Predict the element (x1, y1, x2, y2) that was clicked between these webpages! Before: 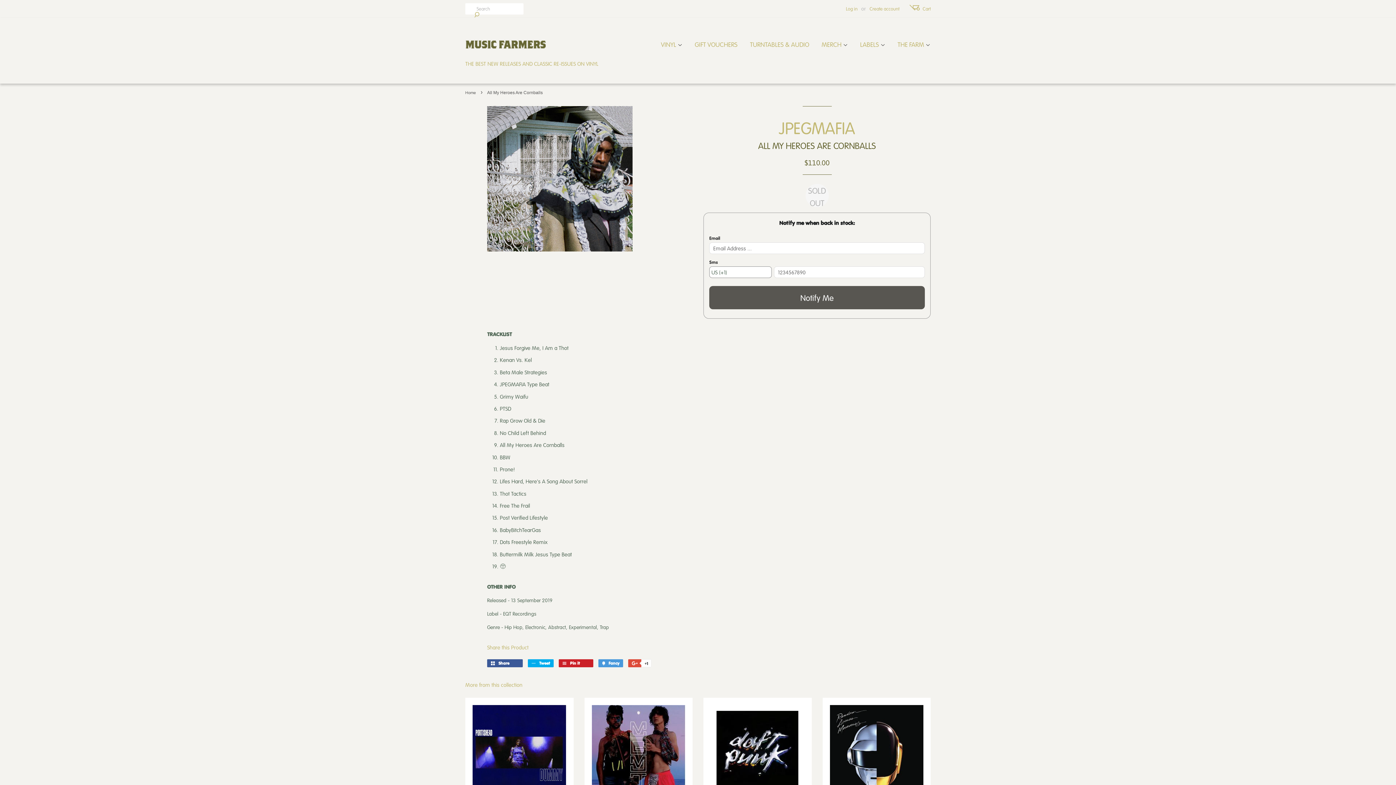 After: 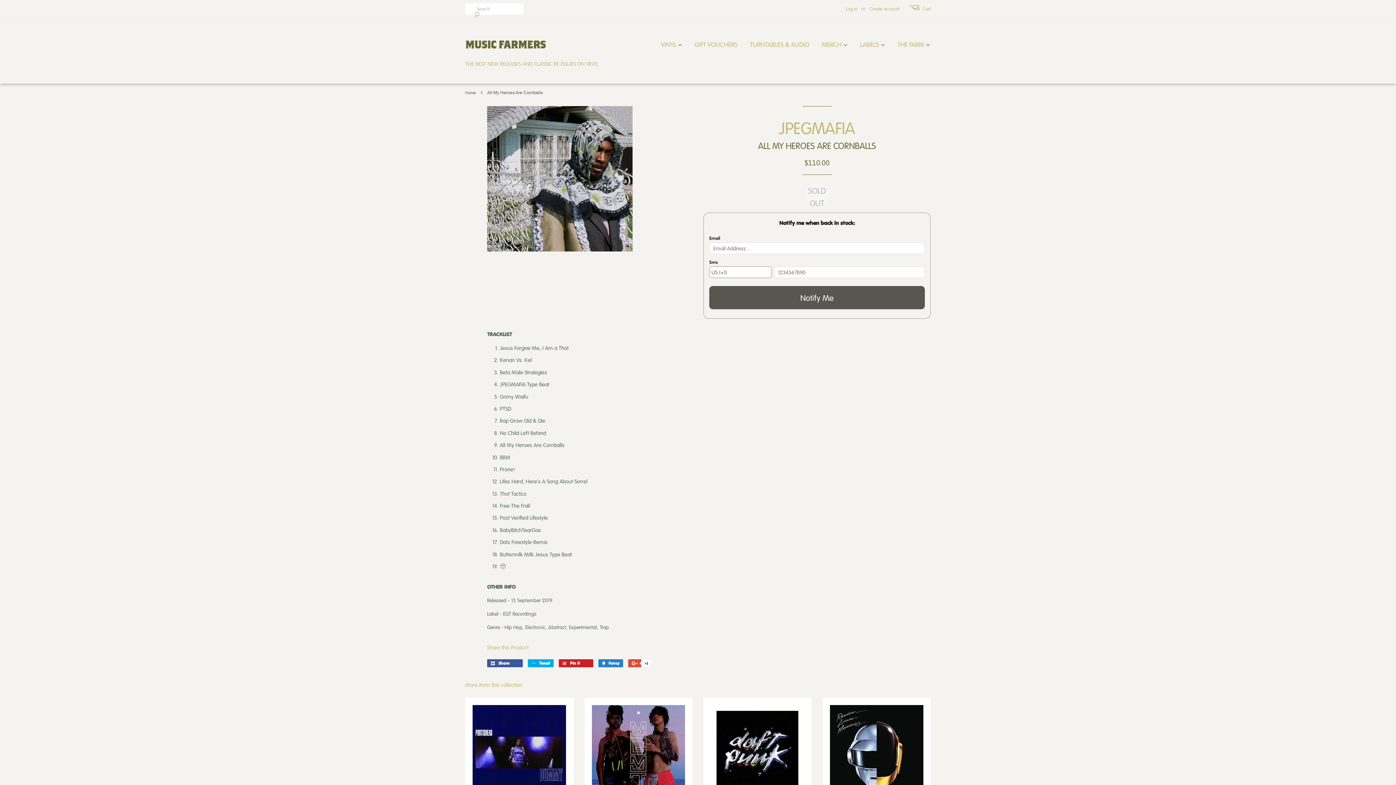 Action: label:  Fancy
Add to Fancy bbox: (598, 659, 623, 667)